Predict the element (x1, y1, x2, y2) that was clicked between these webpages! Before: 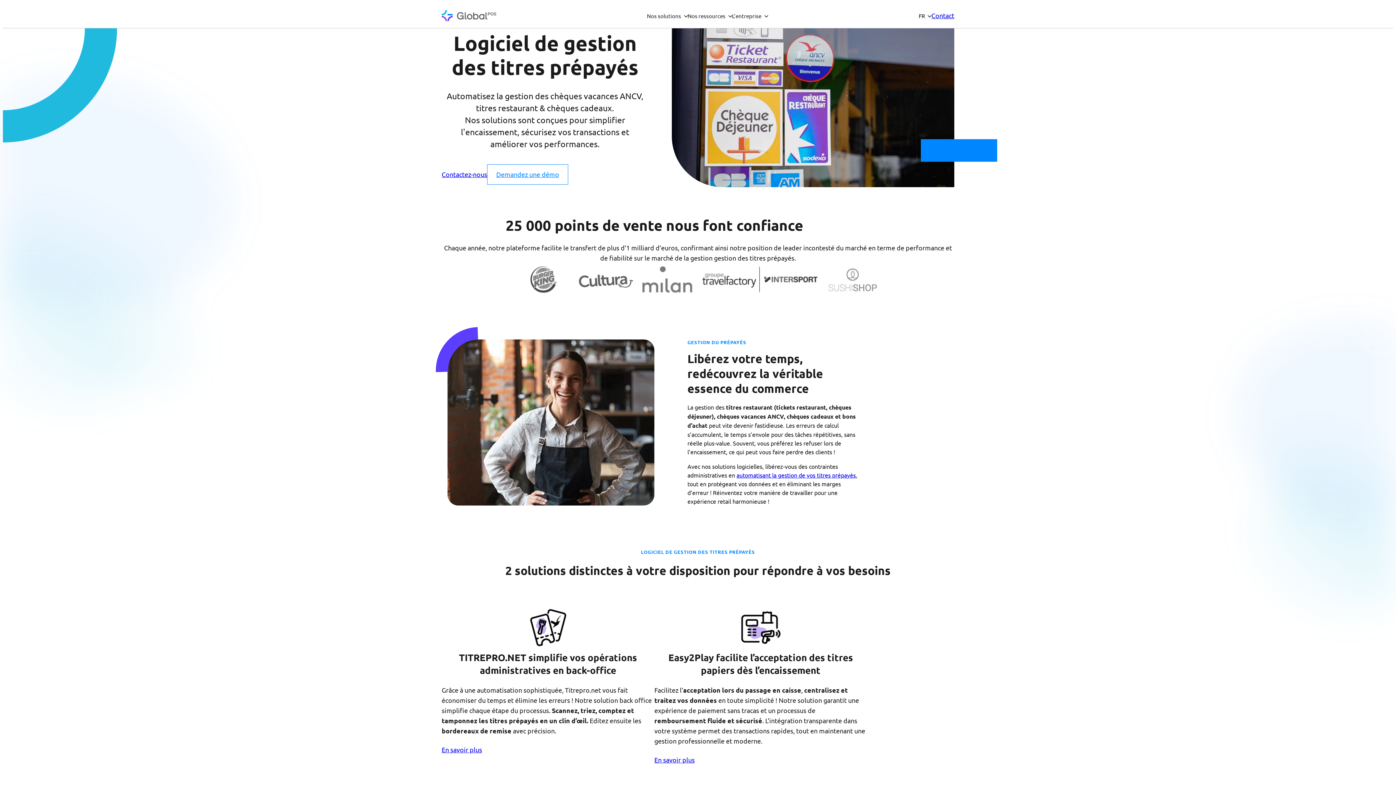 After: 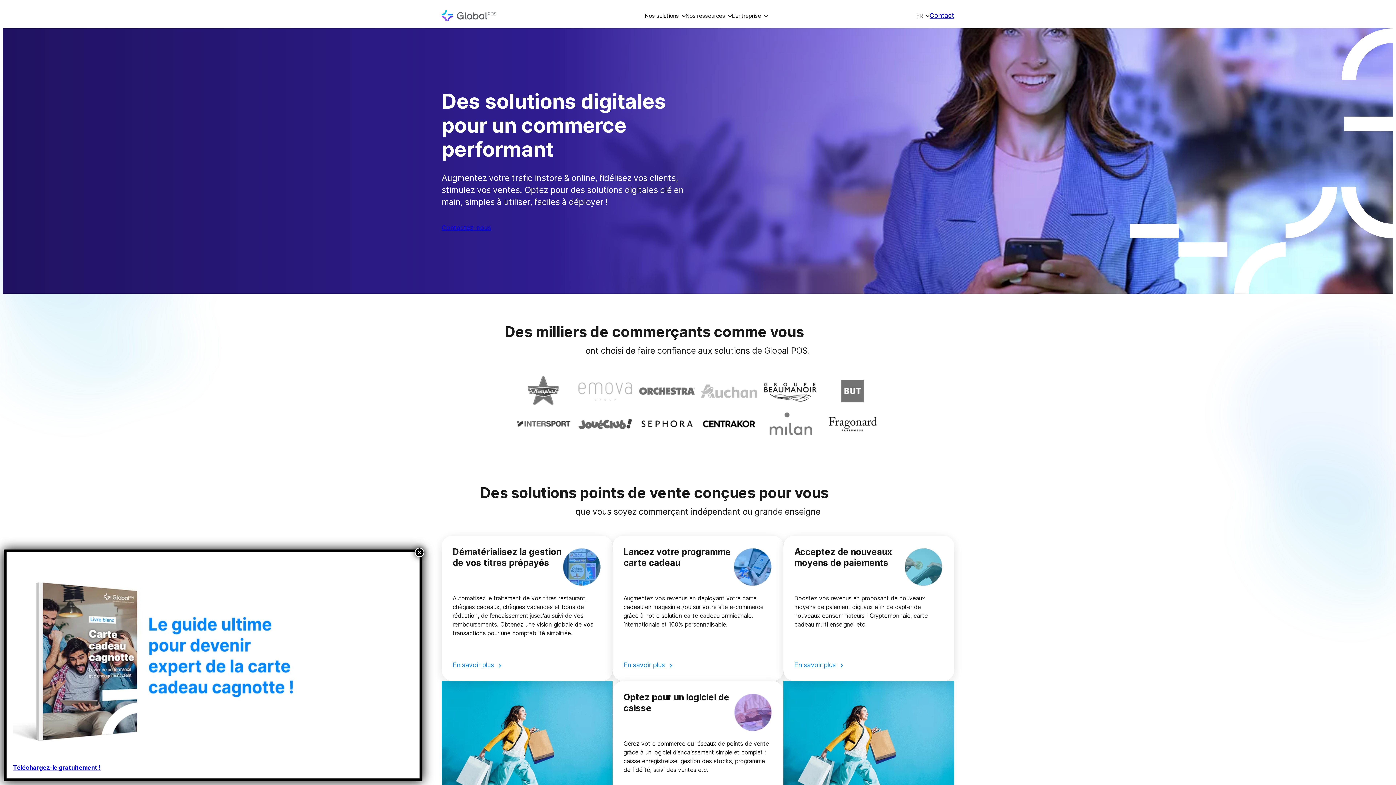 Action: bbox: (441, 10, 496, 21)